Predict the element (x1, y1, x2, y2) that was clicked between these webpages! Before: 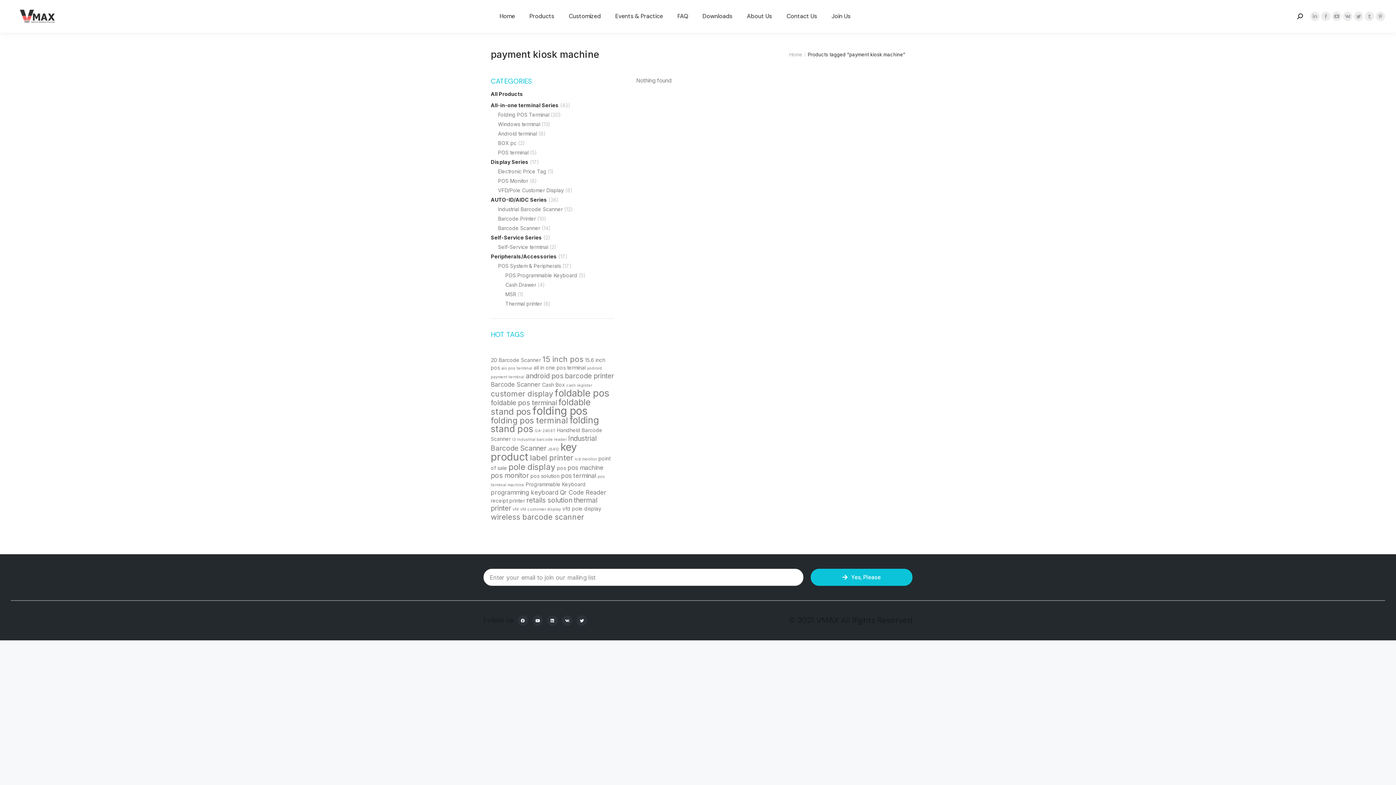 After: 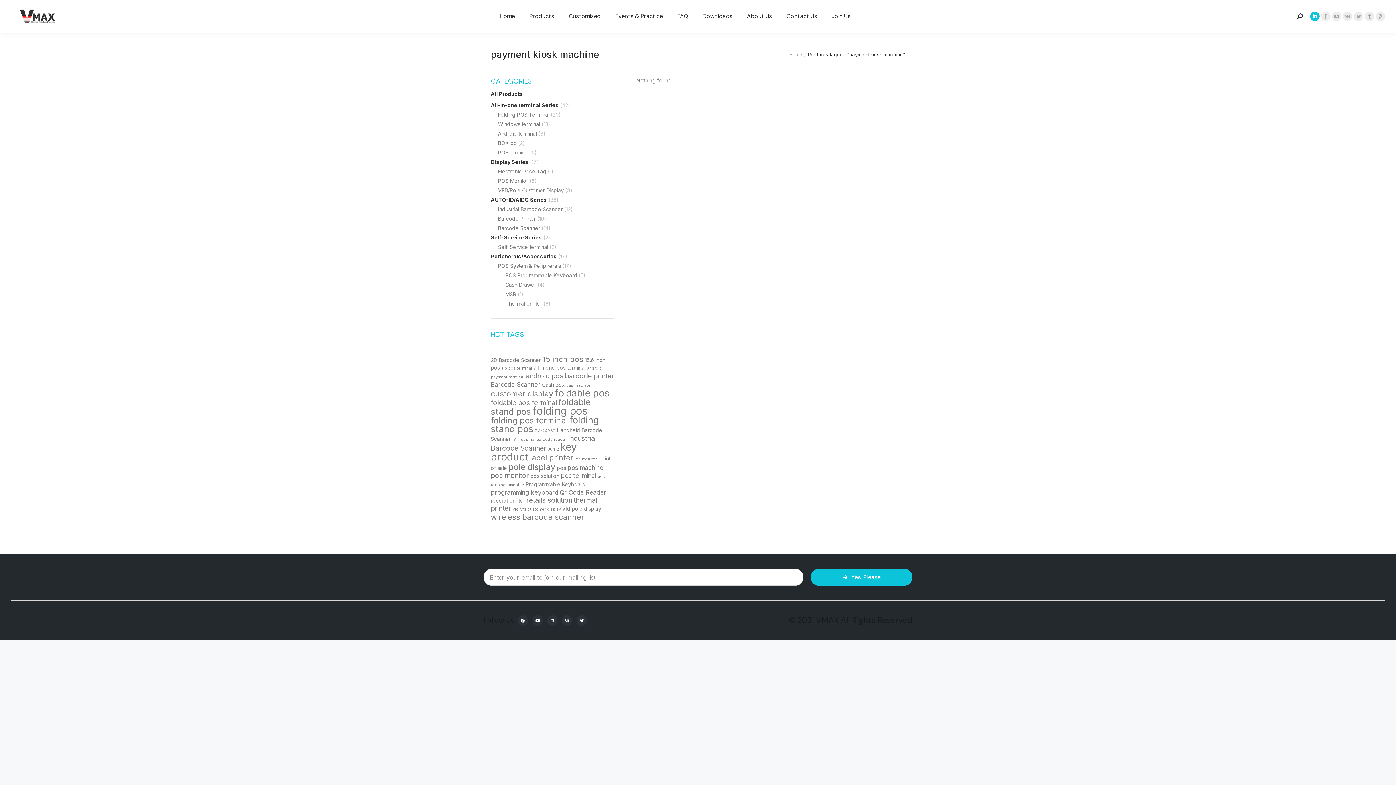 Action: label: Linkedin page opens in new window bbox: (1310, 11, 1320, 20)